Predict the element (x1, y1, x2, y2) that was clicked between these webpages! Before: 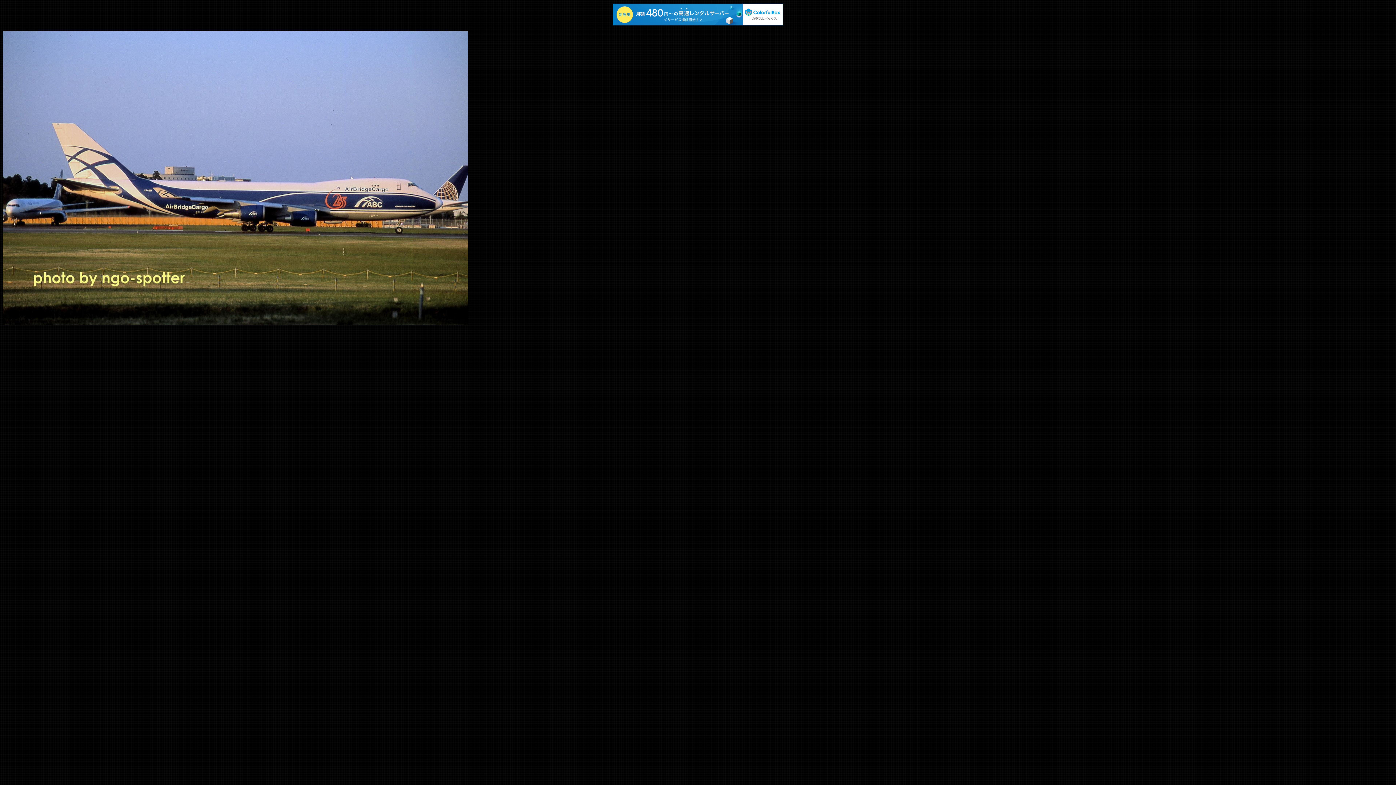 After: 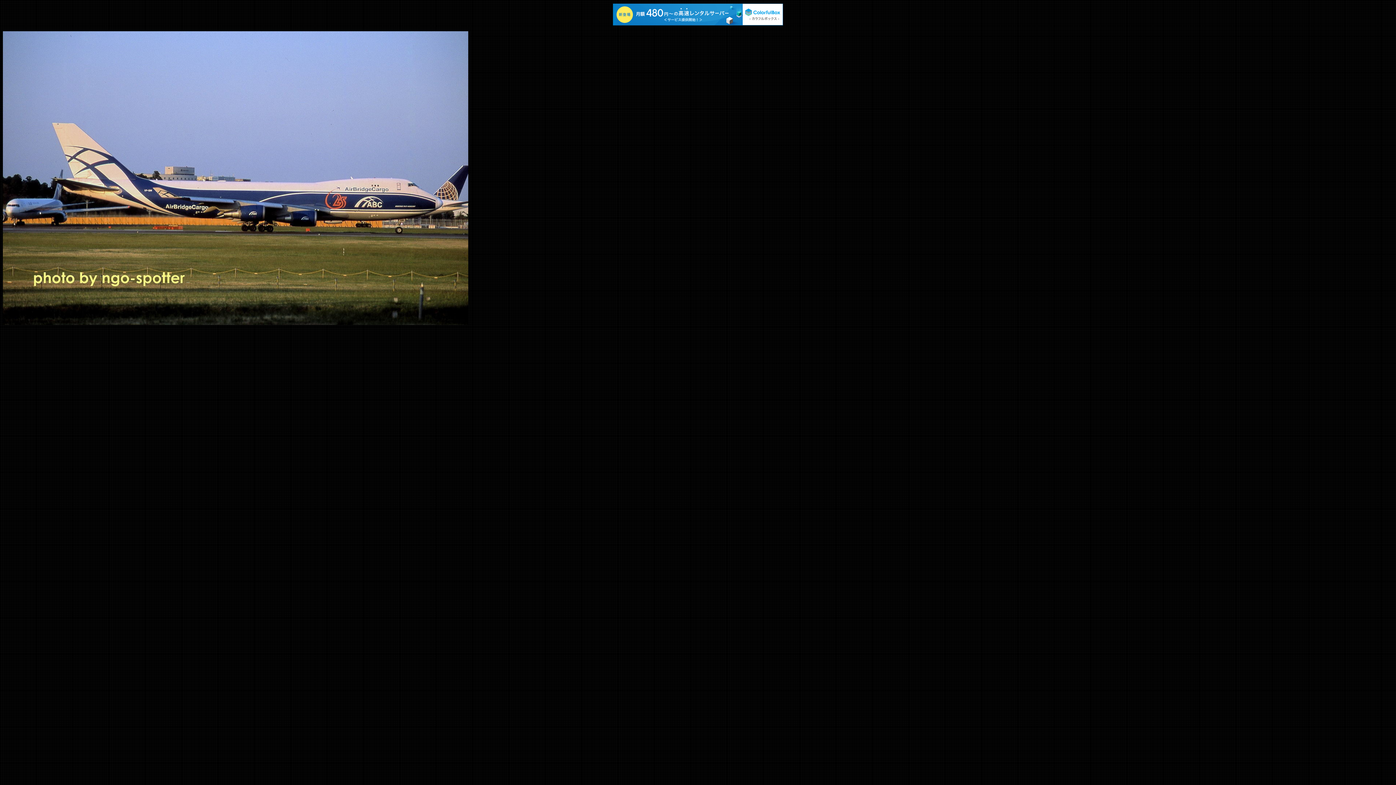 Action: bbox: (613, 3, 783, 25)